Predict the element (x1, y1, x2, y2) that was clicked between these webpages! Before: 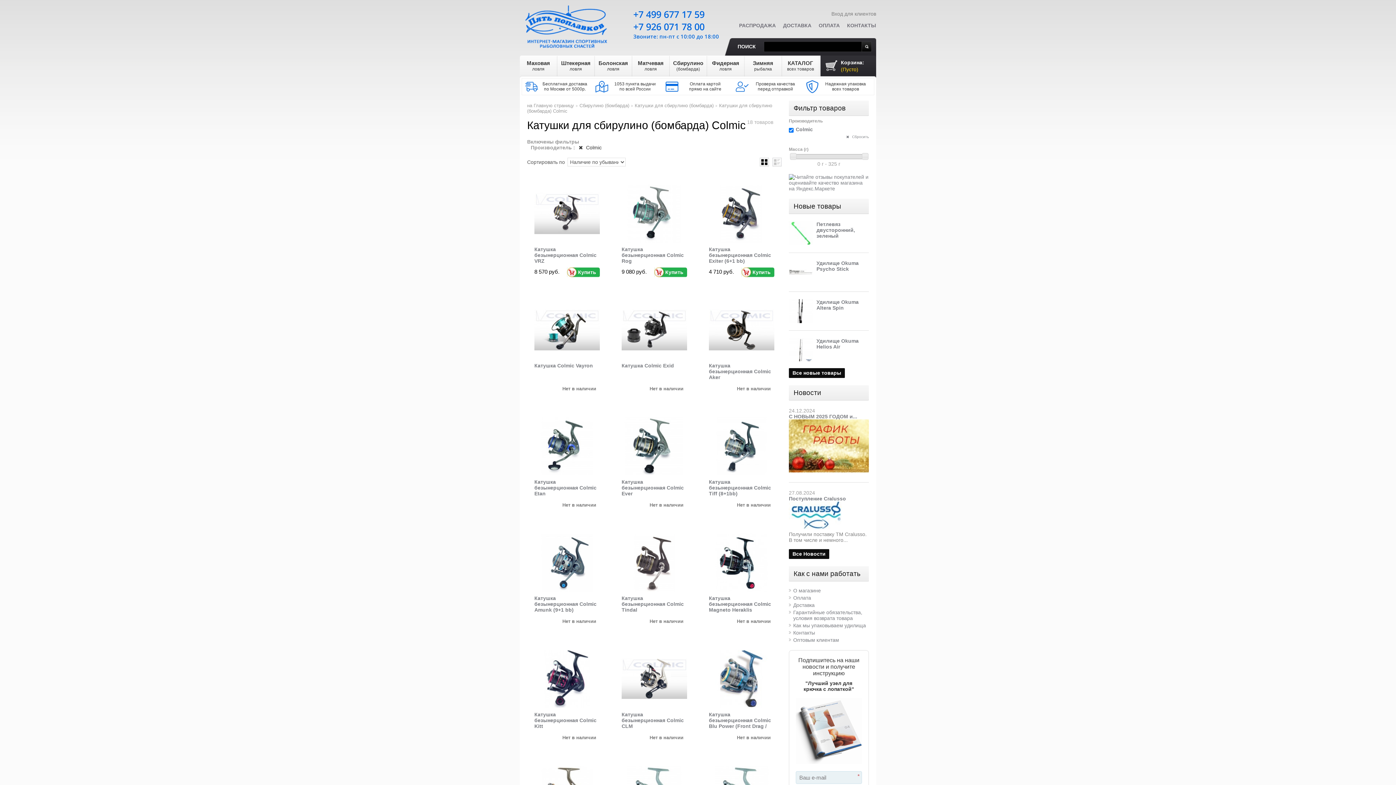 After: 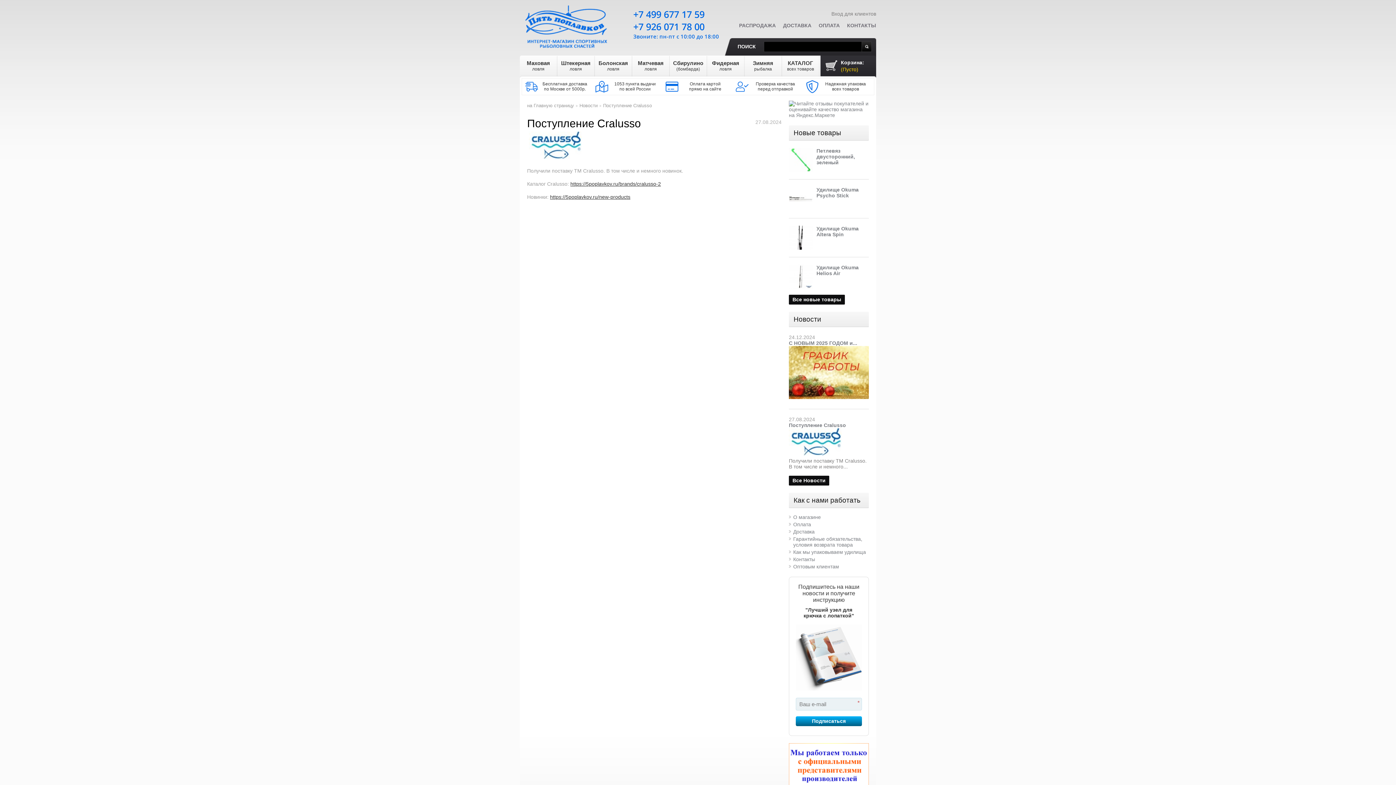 Action: label: Получили поставку ТМ Cralusso. В том числе и немного... bbox: (789, 531, 866, 543)